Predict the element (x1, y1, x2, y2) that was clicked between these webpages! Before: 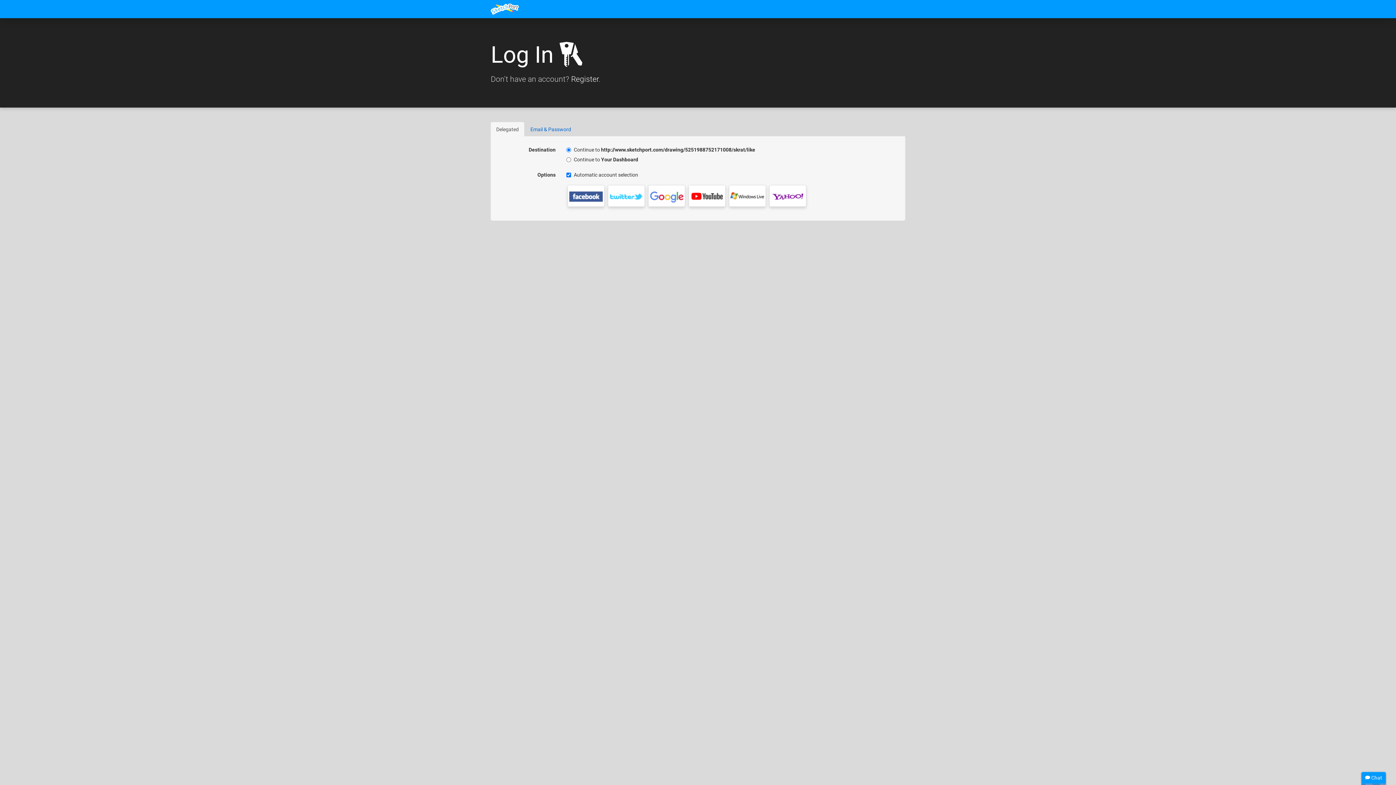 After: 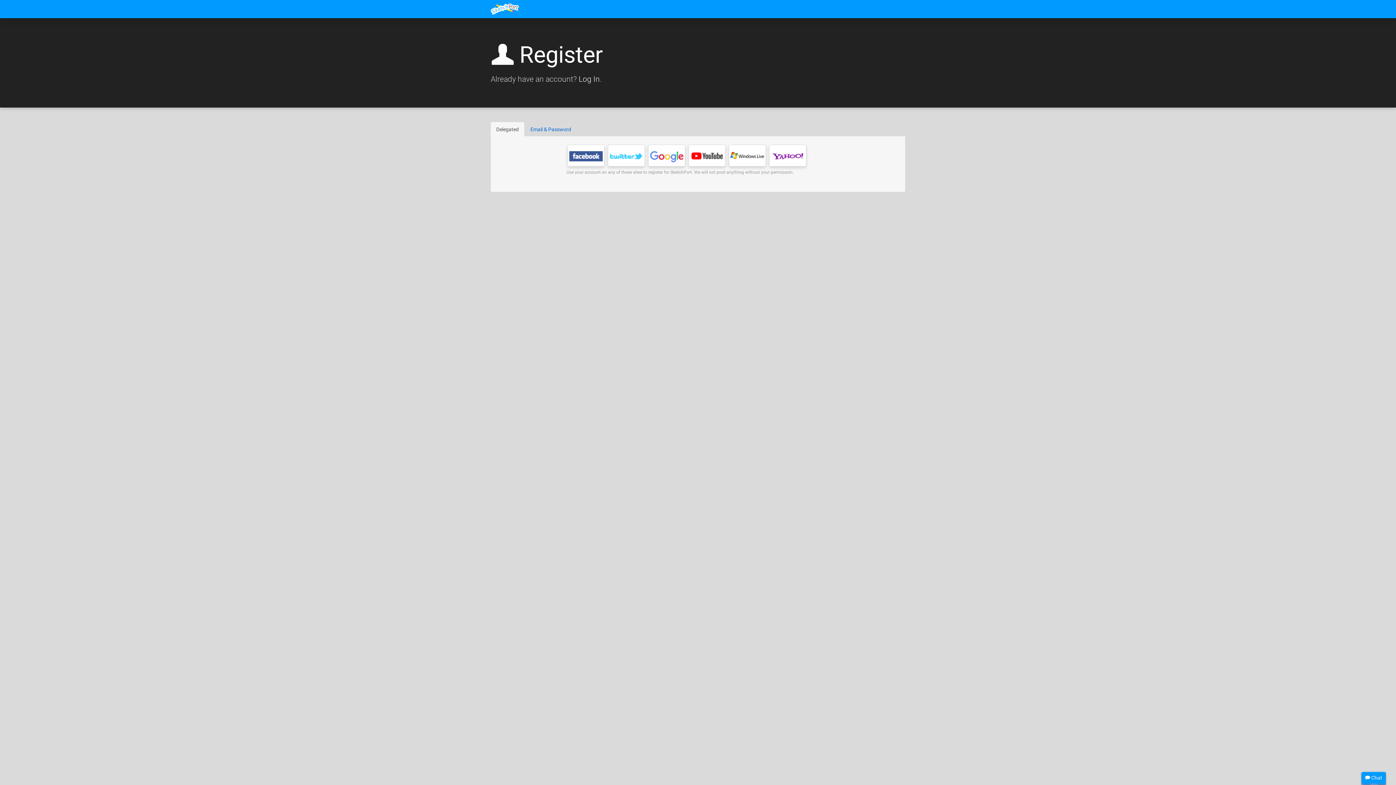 Action: label: Register bbox: (571, 74, 598, 83)